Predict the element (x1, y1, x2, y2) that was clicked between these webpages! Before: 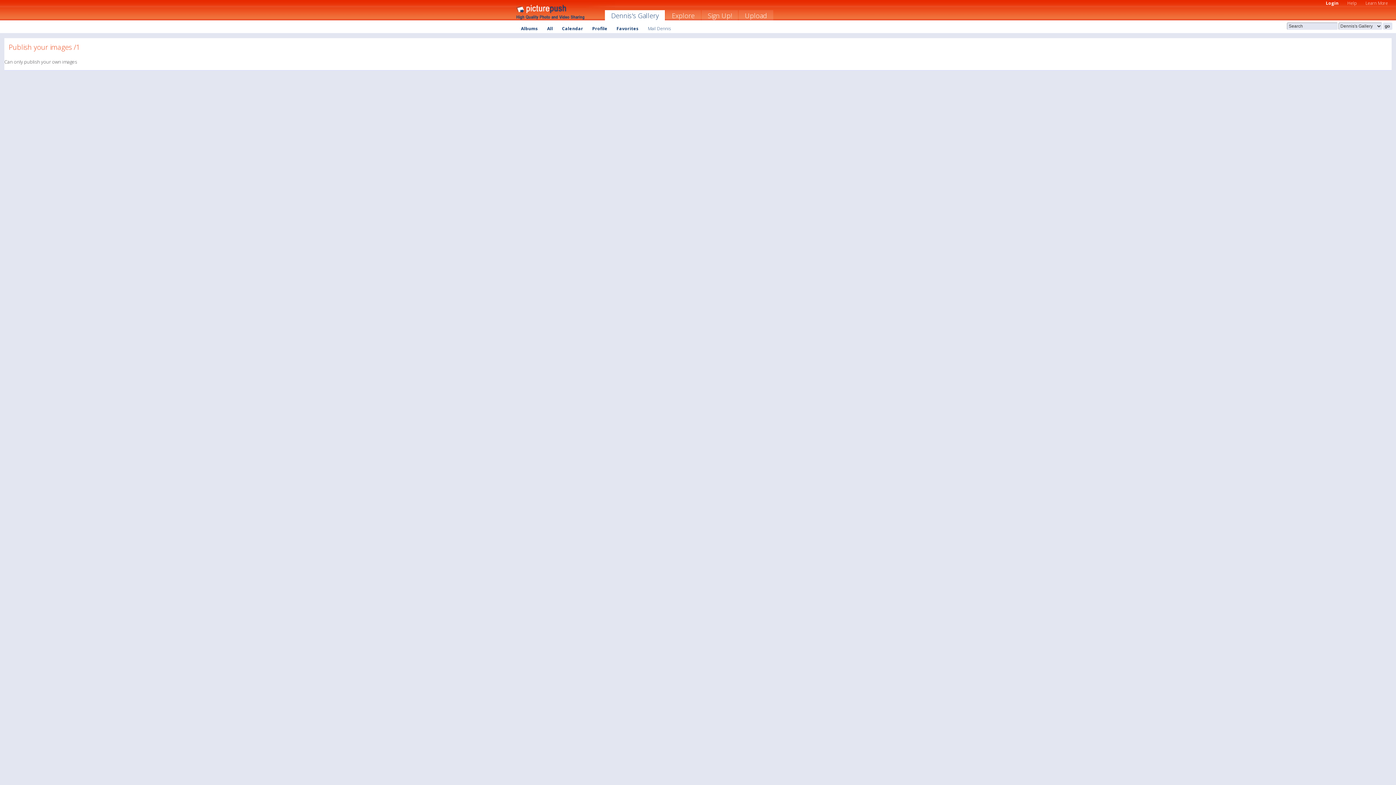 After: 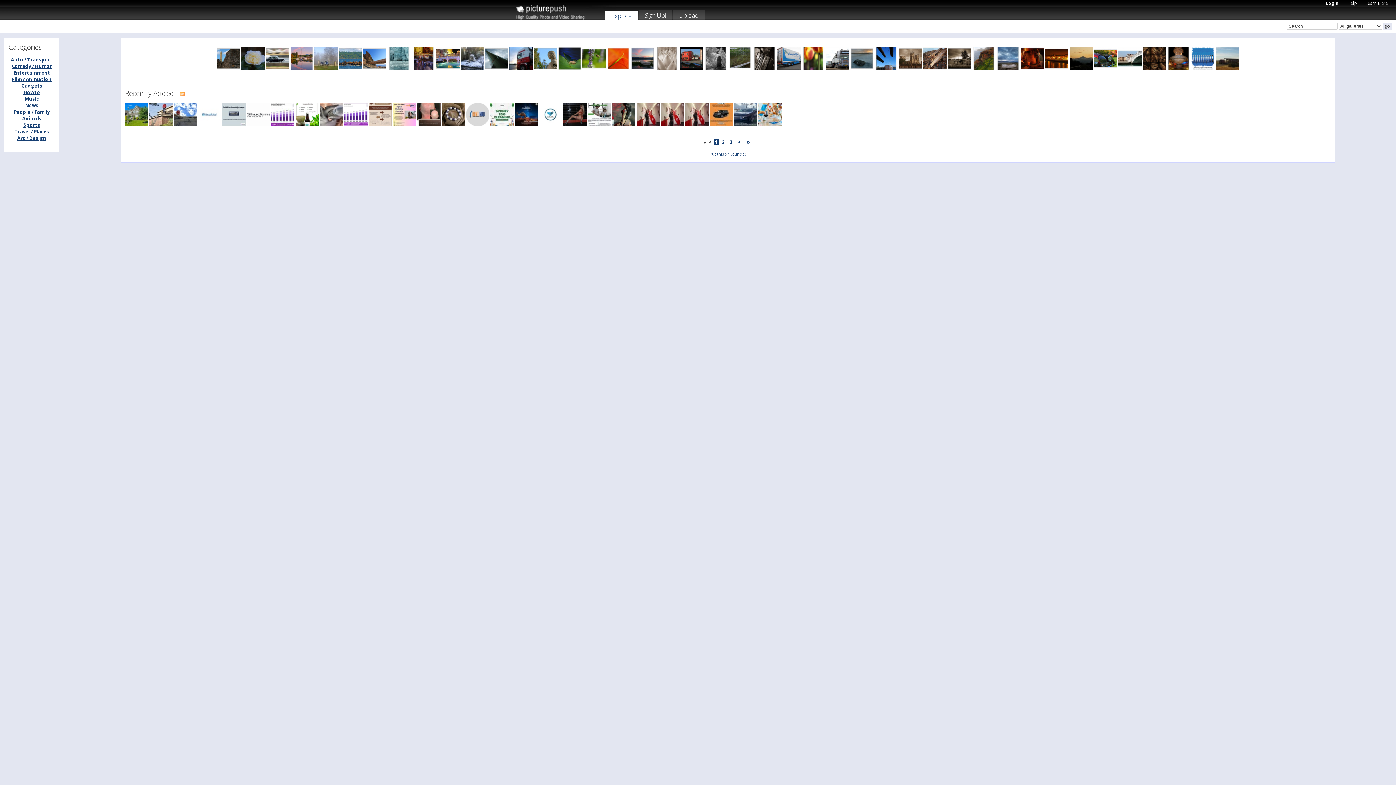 Action: bbox: (665, 10, 701, 22) label: Explore